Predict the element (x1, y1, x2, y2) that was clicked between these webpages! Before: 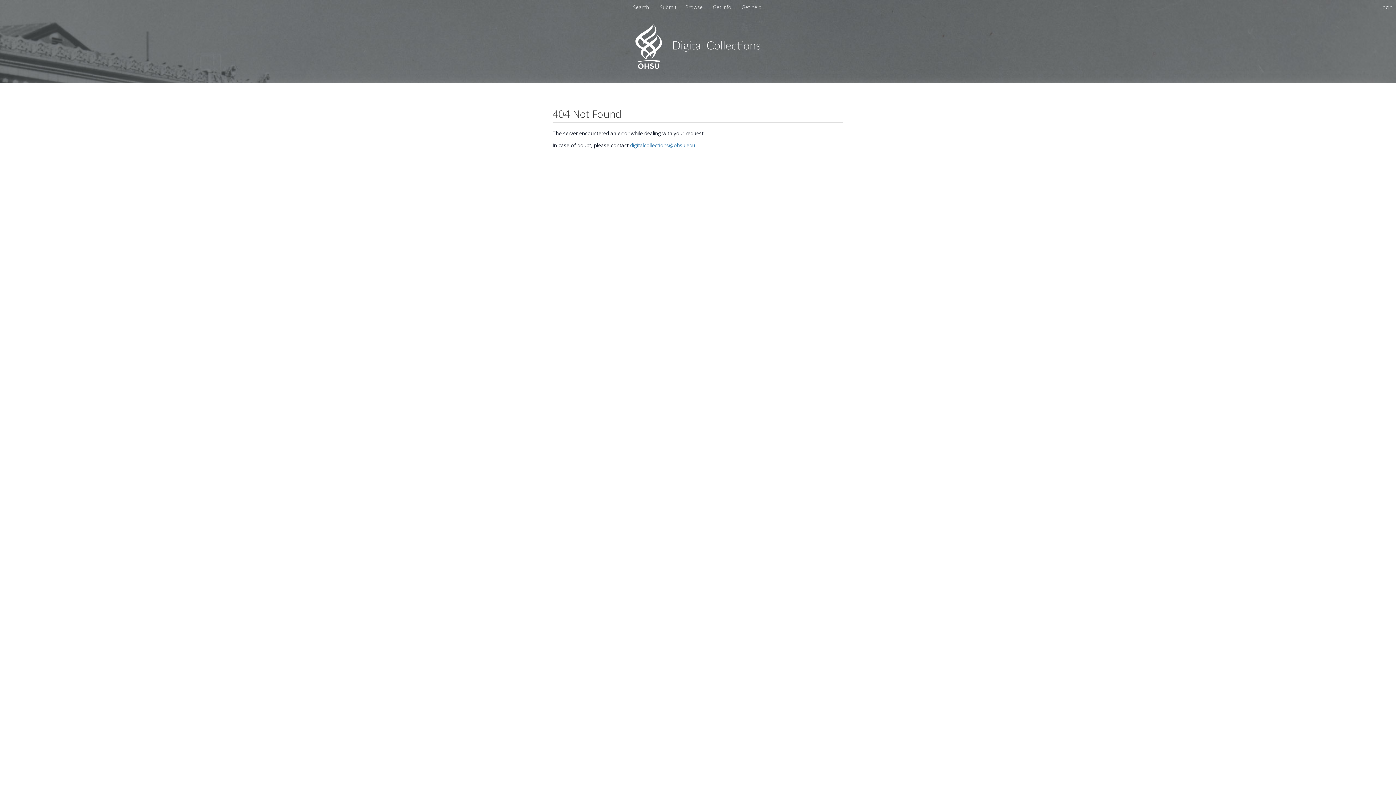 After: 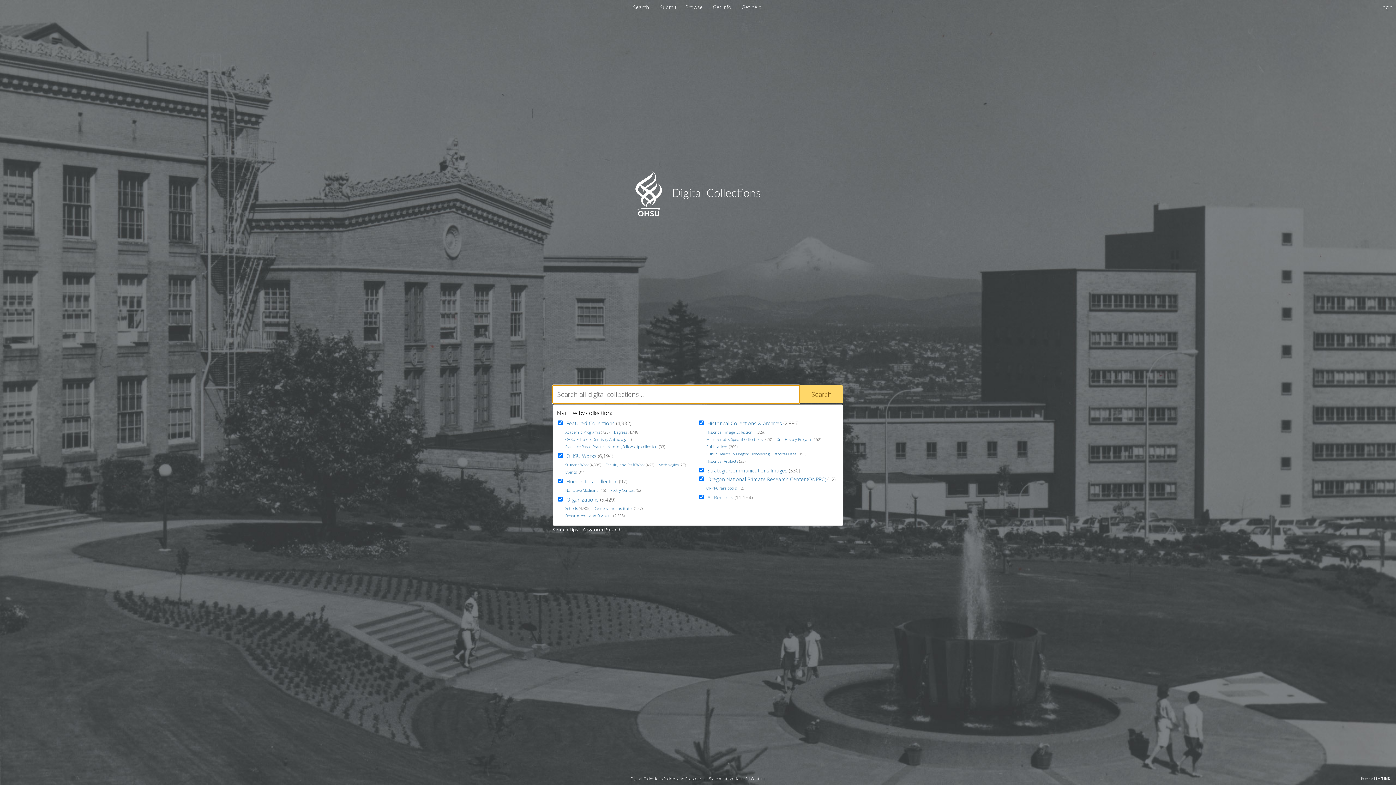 Action: label: Homepage link - OHSU bbox: (635, 63, 760, 70)